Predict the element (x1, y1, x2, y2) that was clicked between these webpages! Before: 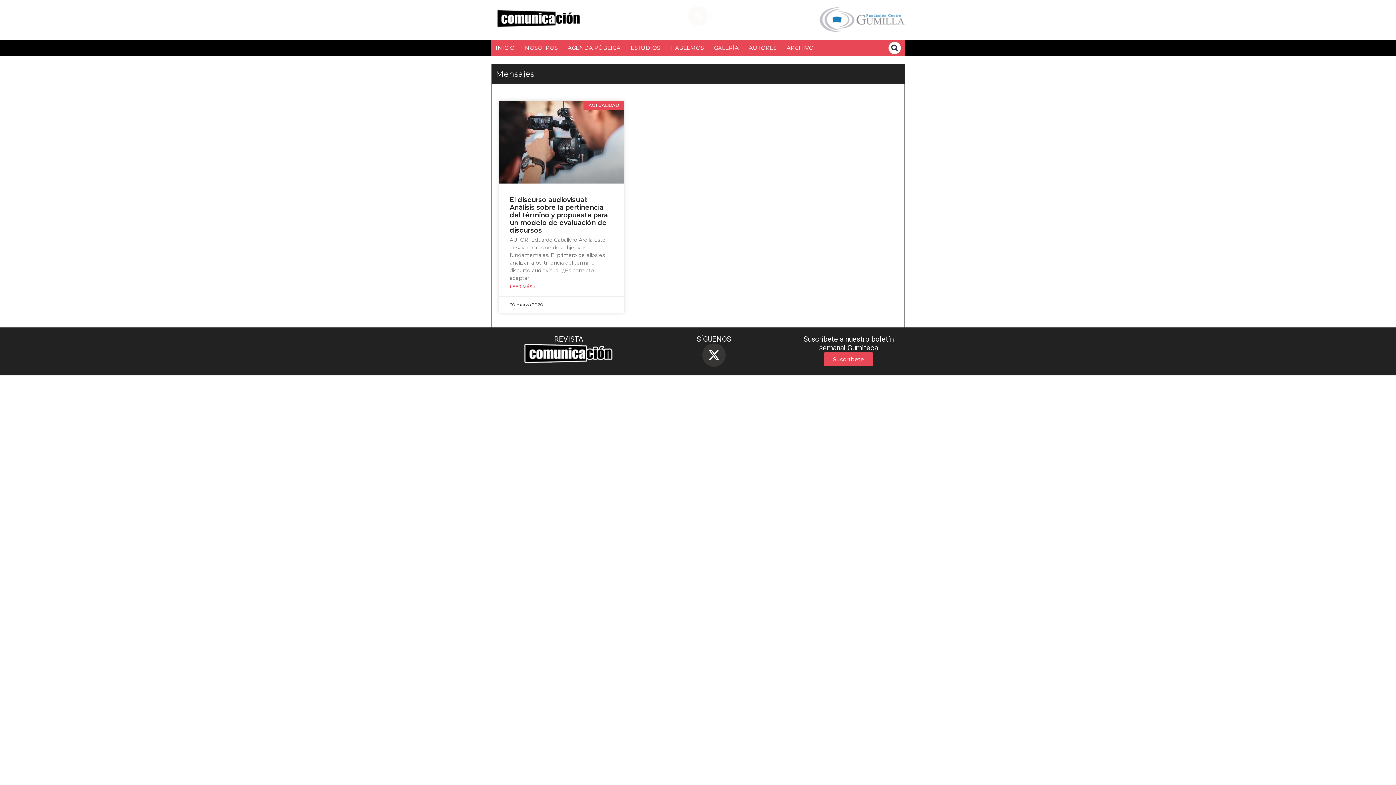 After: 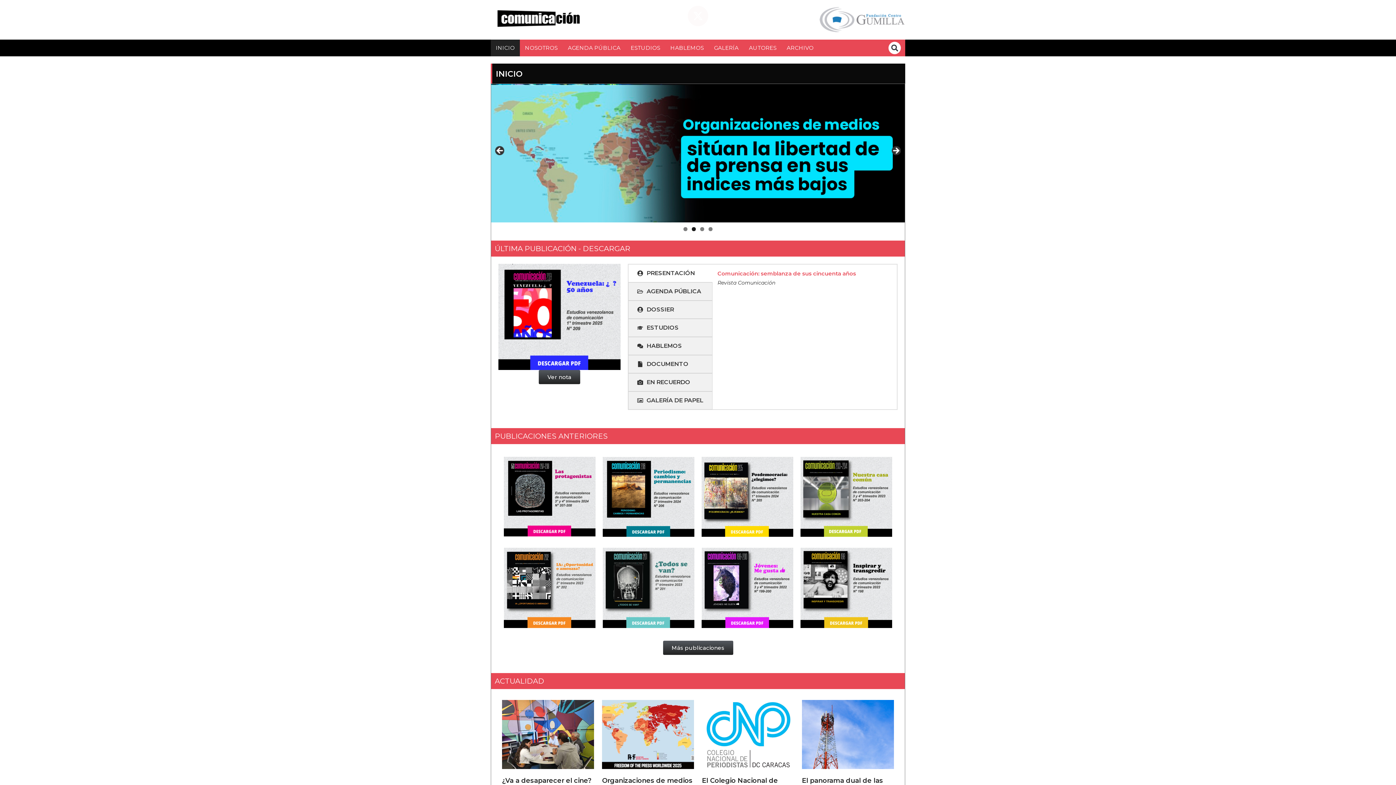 Action: bbox: (490, 39, 520, 56) label: INICIO